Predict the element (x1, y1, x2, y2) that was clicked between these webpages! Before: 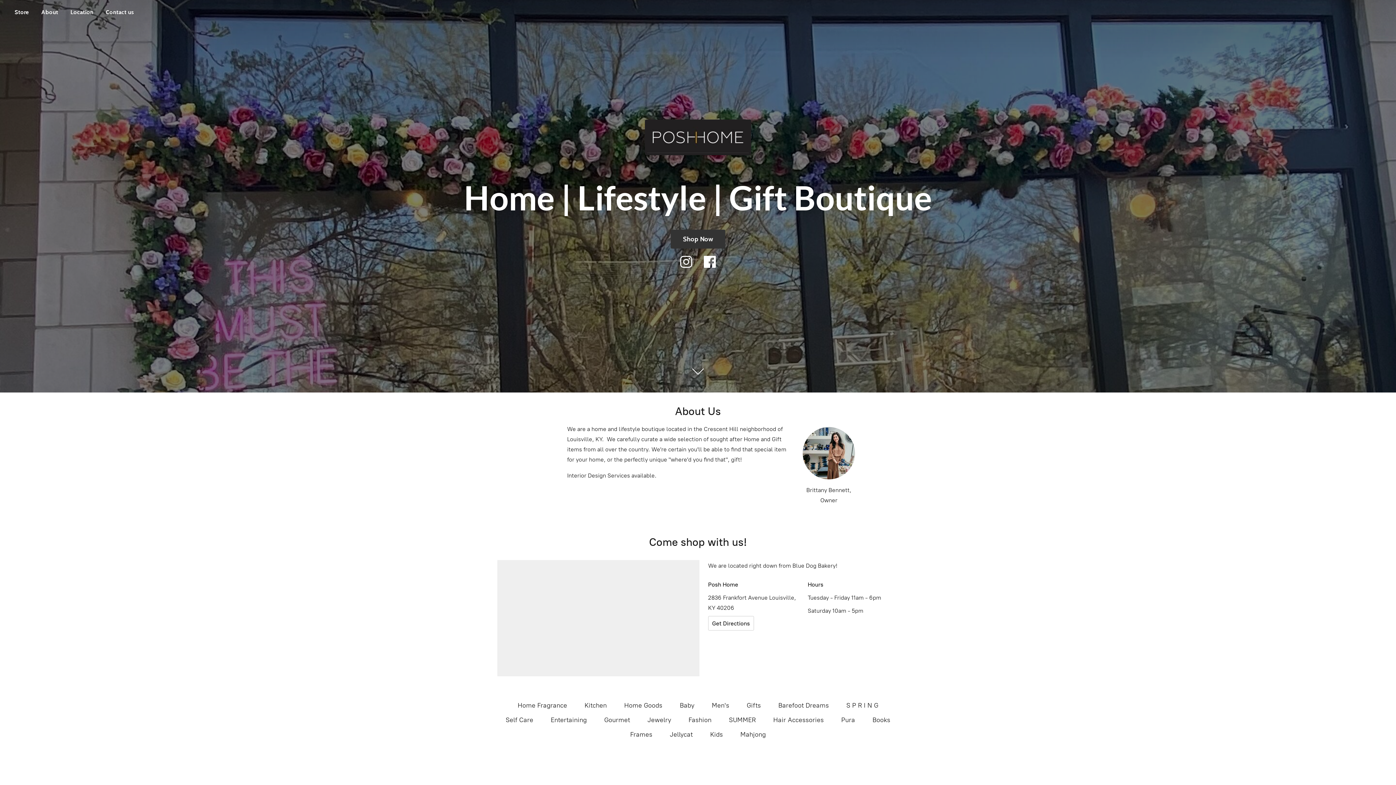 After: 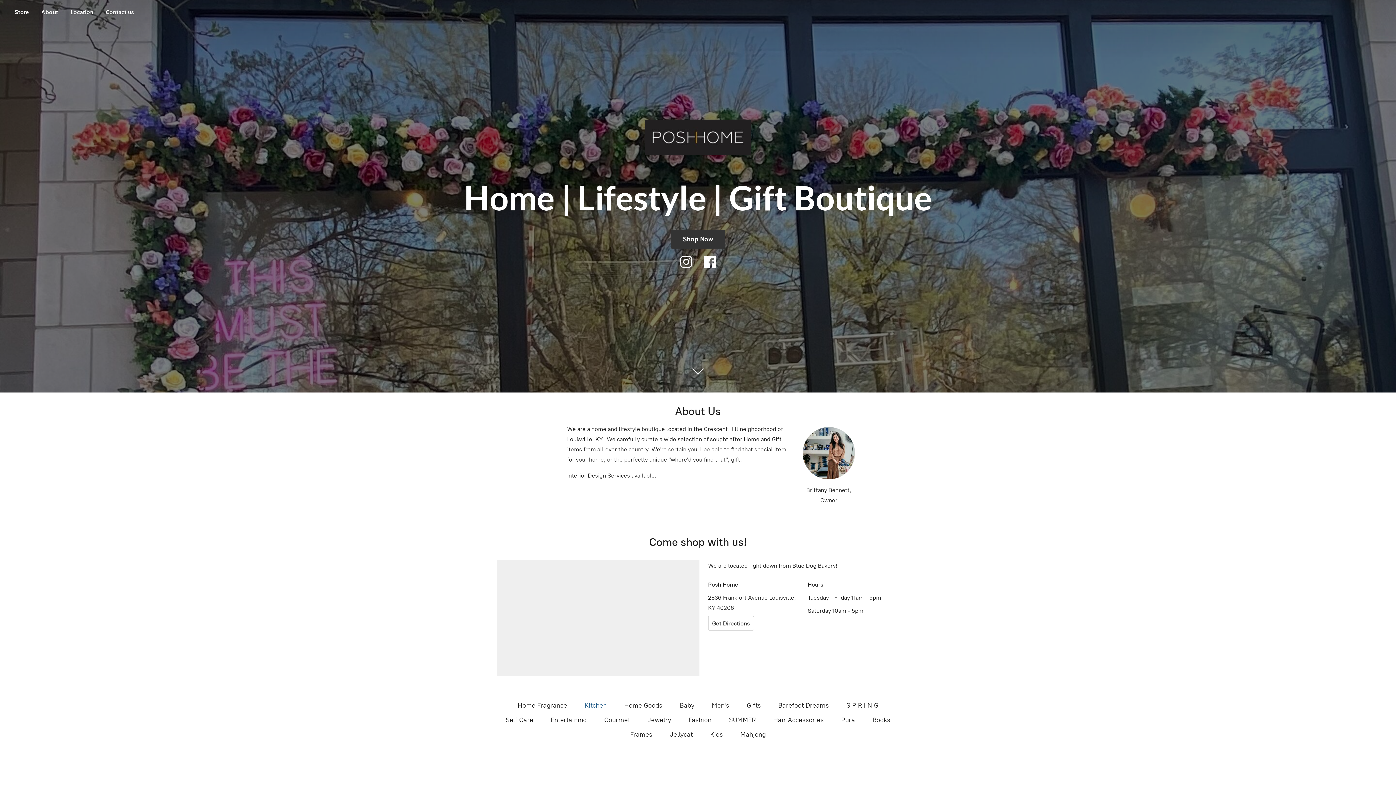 Action: bbox: (584, 700, 606, 711) label: Kitchen